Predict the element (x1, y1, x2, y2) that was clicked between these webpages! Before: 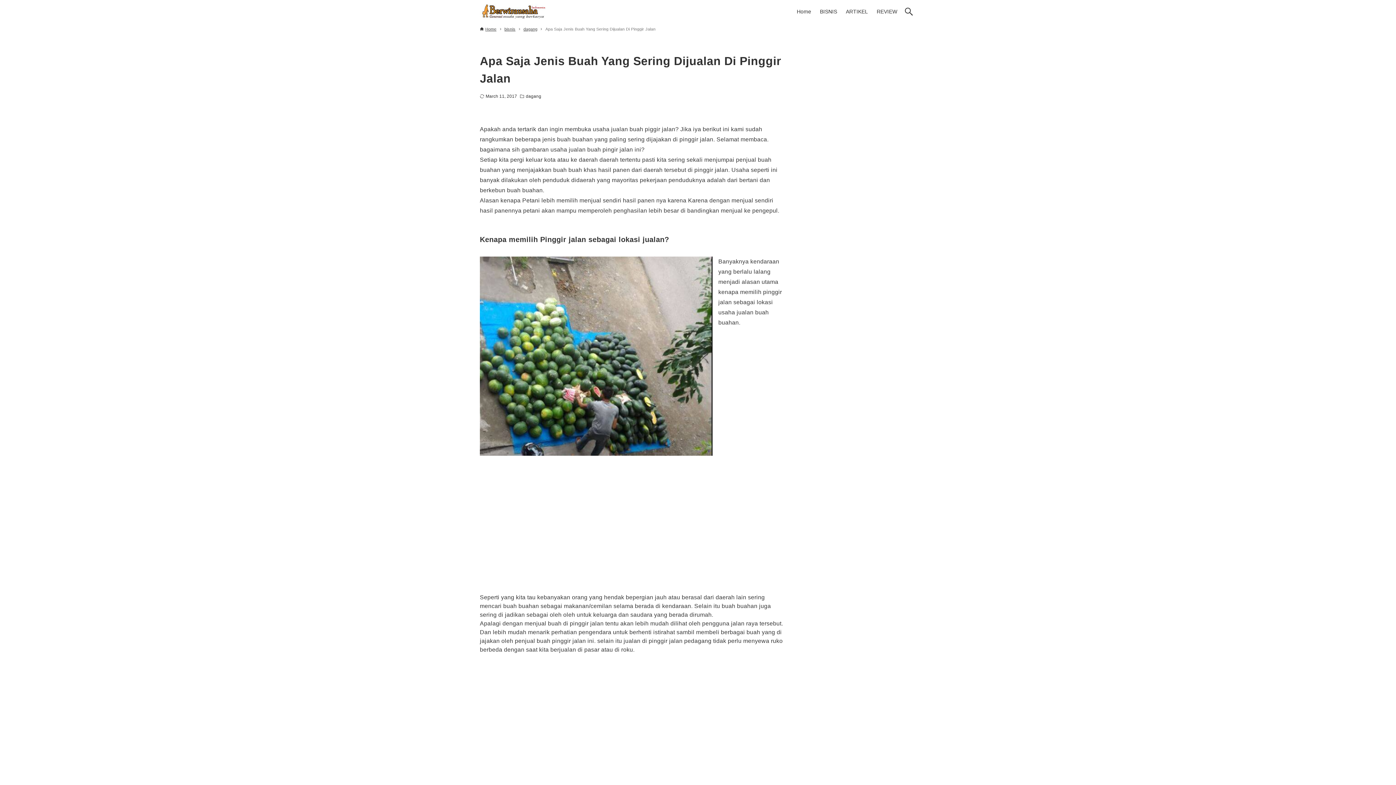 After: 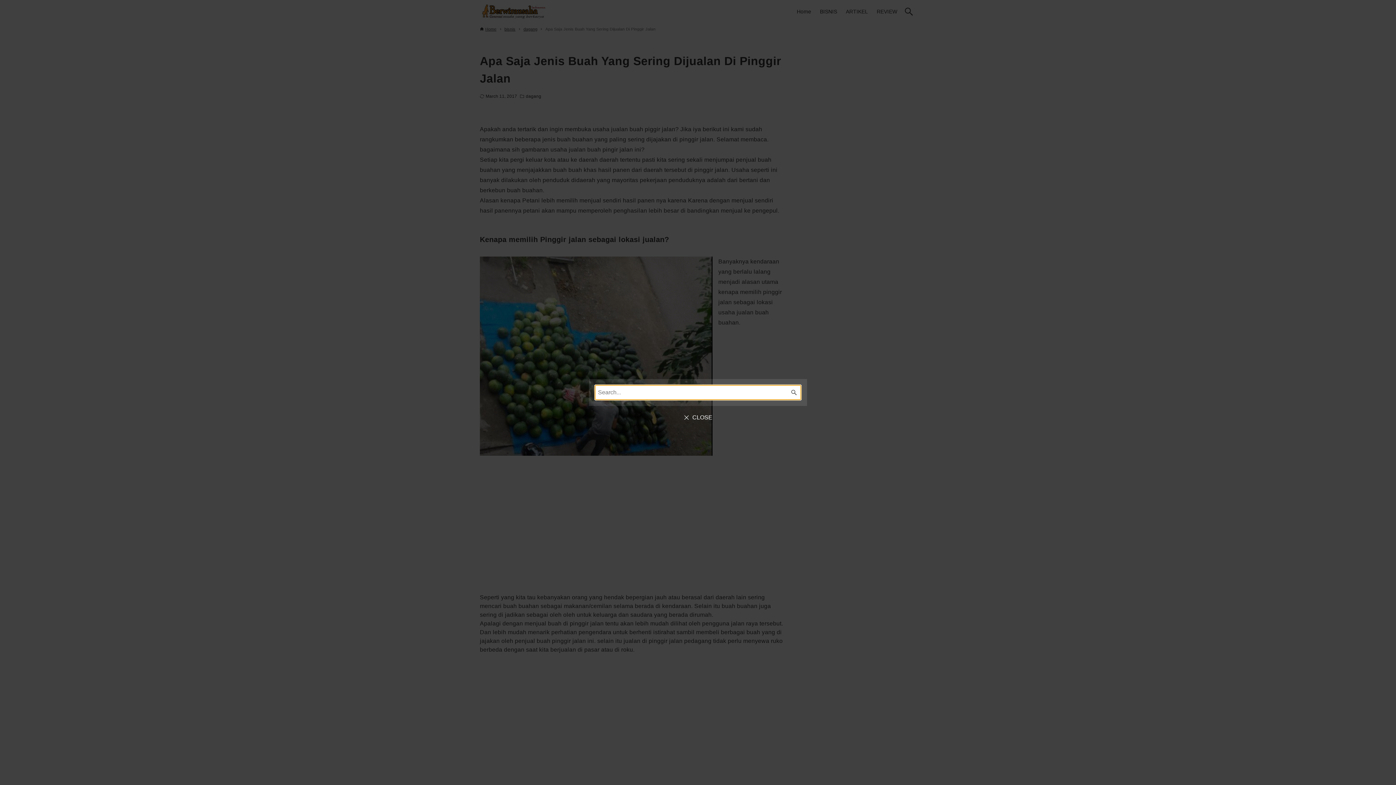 Action: label: Search button bbox: (901, 4, 916, 18)